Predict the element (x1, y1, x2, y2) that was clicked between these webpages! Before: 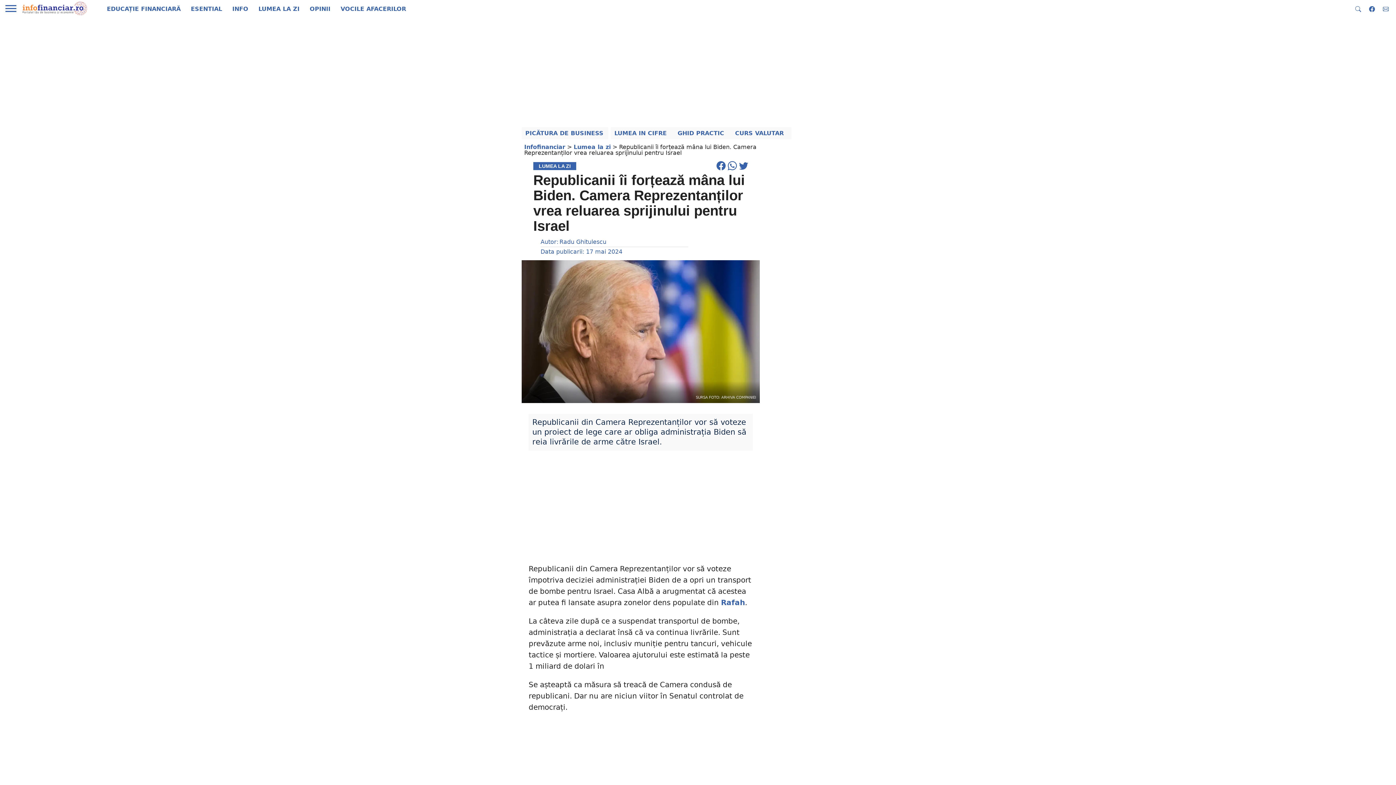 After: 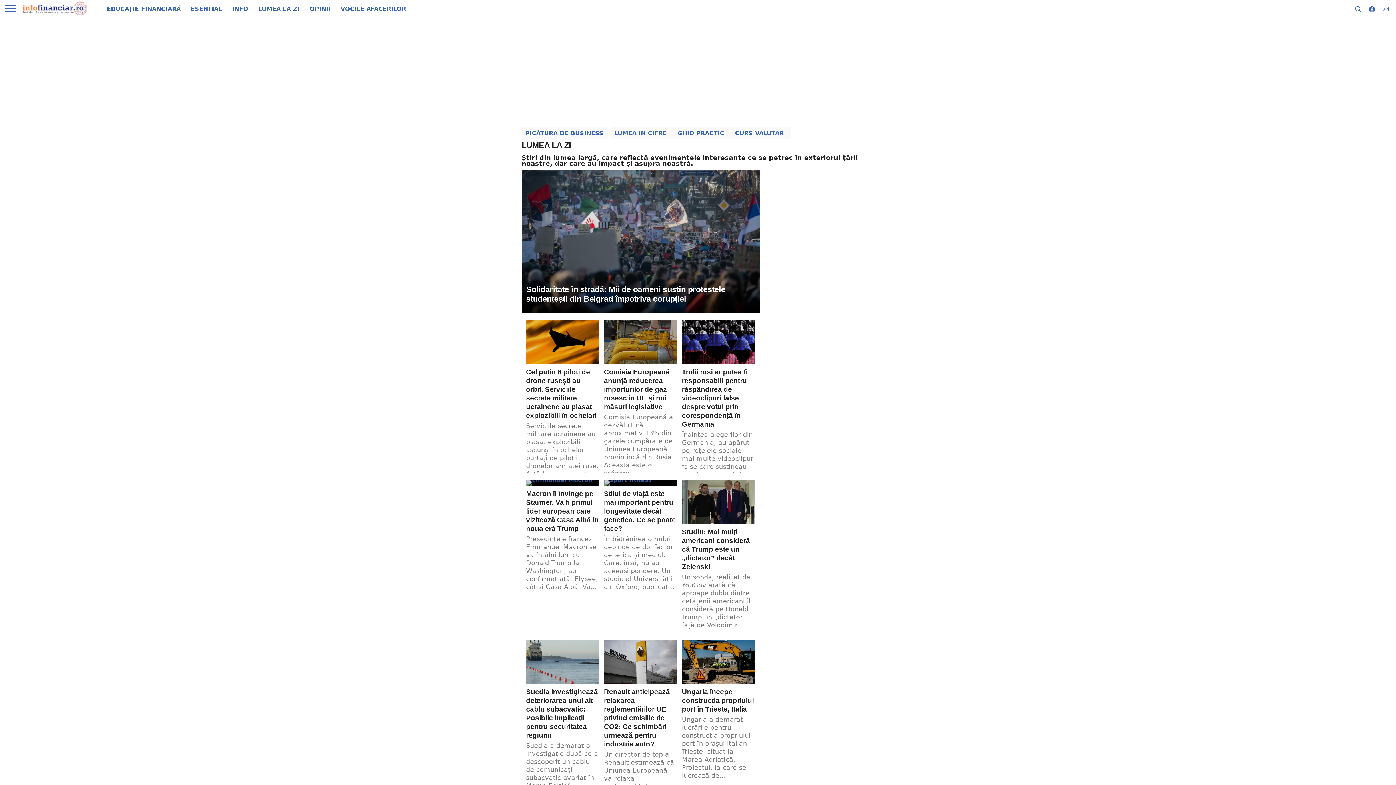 Action: label: LUMEA LA ZI bbox: (253, 0, 304, 18)